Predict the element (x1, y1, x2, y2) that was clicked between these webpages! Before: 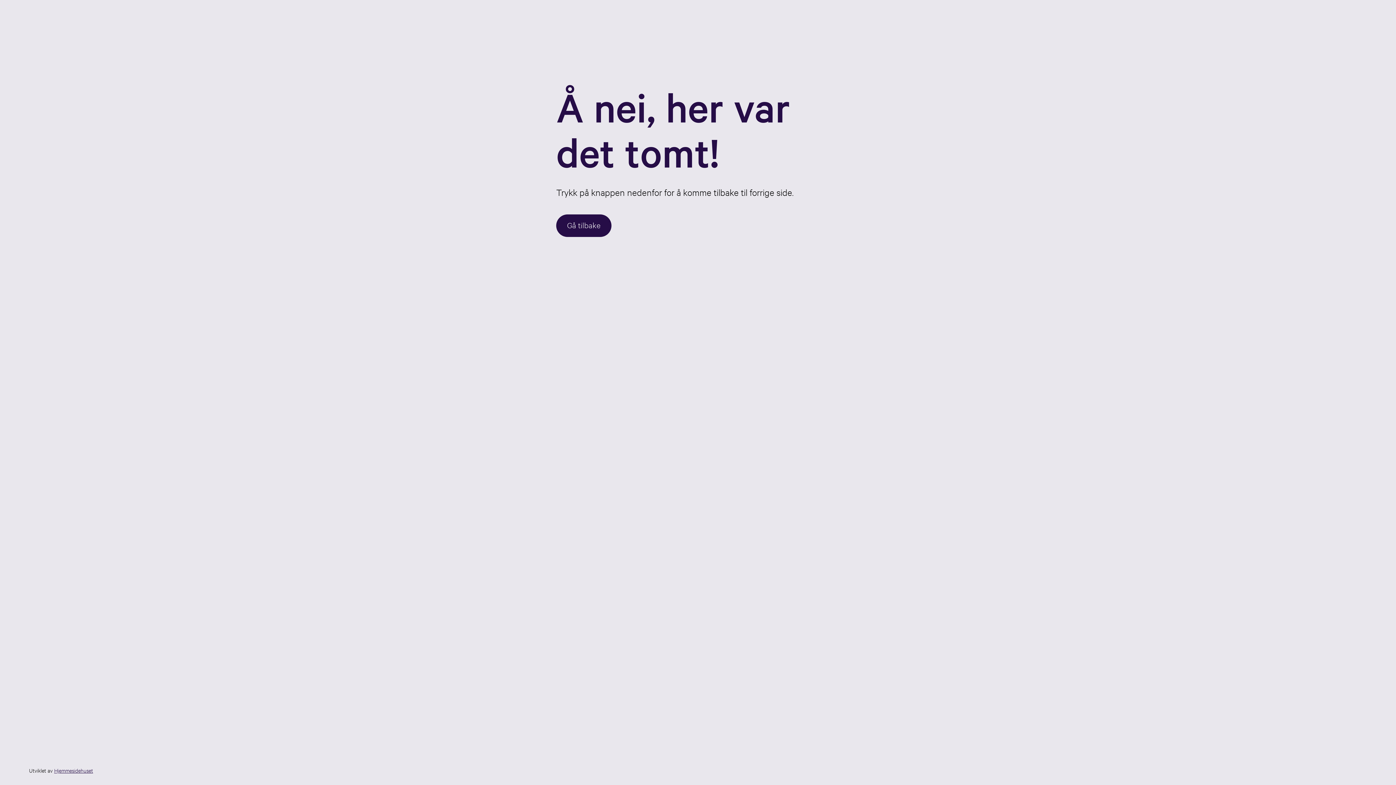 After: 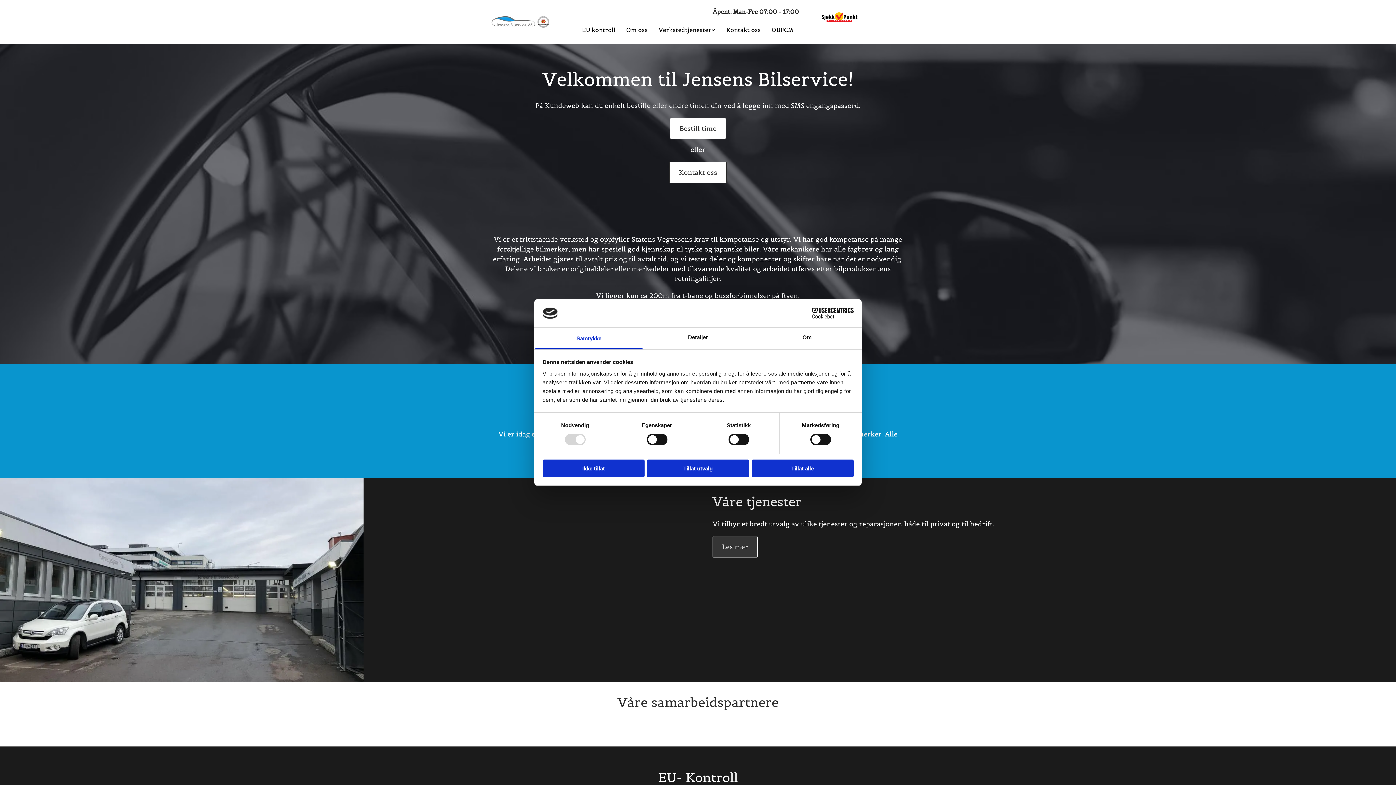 Action: label: Gå tilbake bbox: (556, 214, 611, 237)